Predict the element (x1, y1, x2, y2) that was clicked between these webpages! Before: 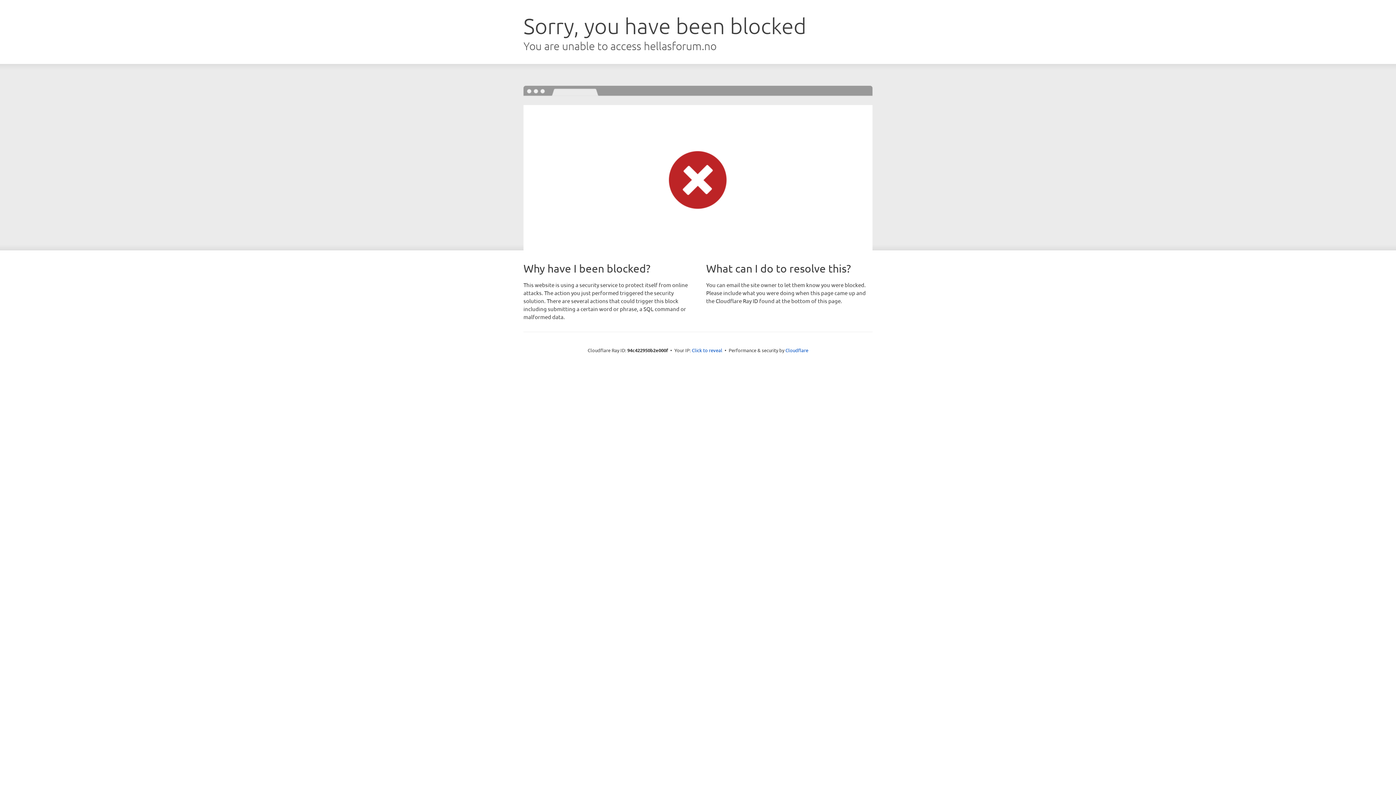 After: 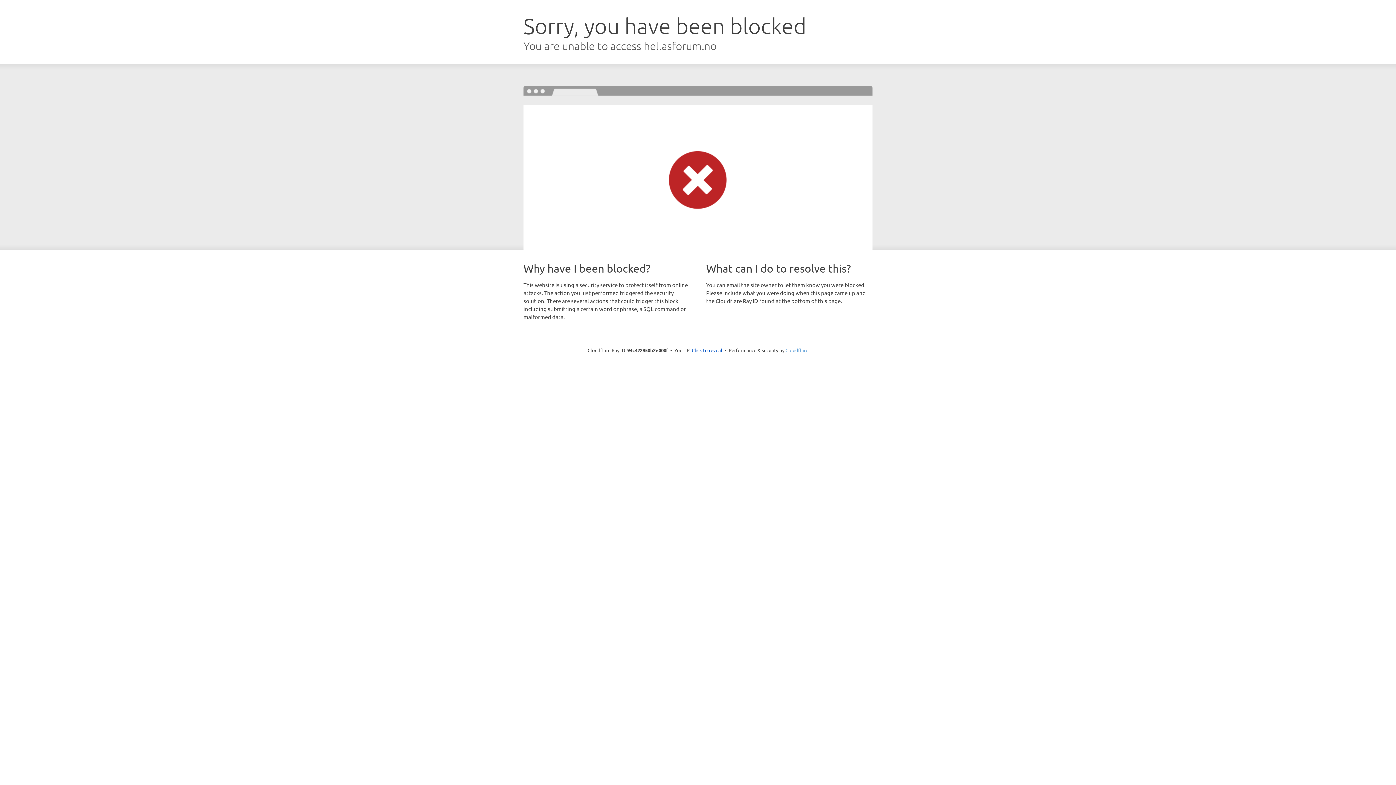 Action: bbox: (785, 347, 808, 353) label: Cloudflare